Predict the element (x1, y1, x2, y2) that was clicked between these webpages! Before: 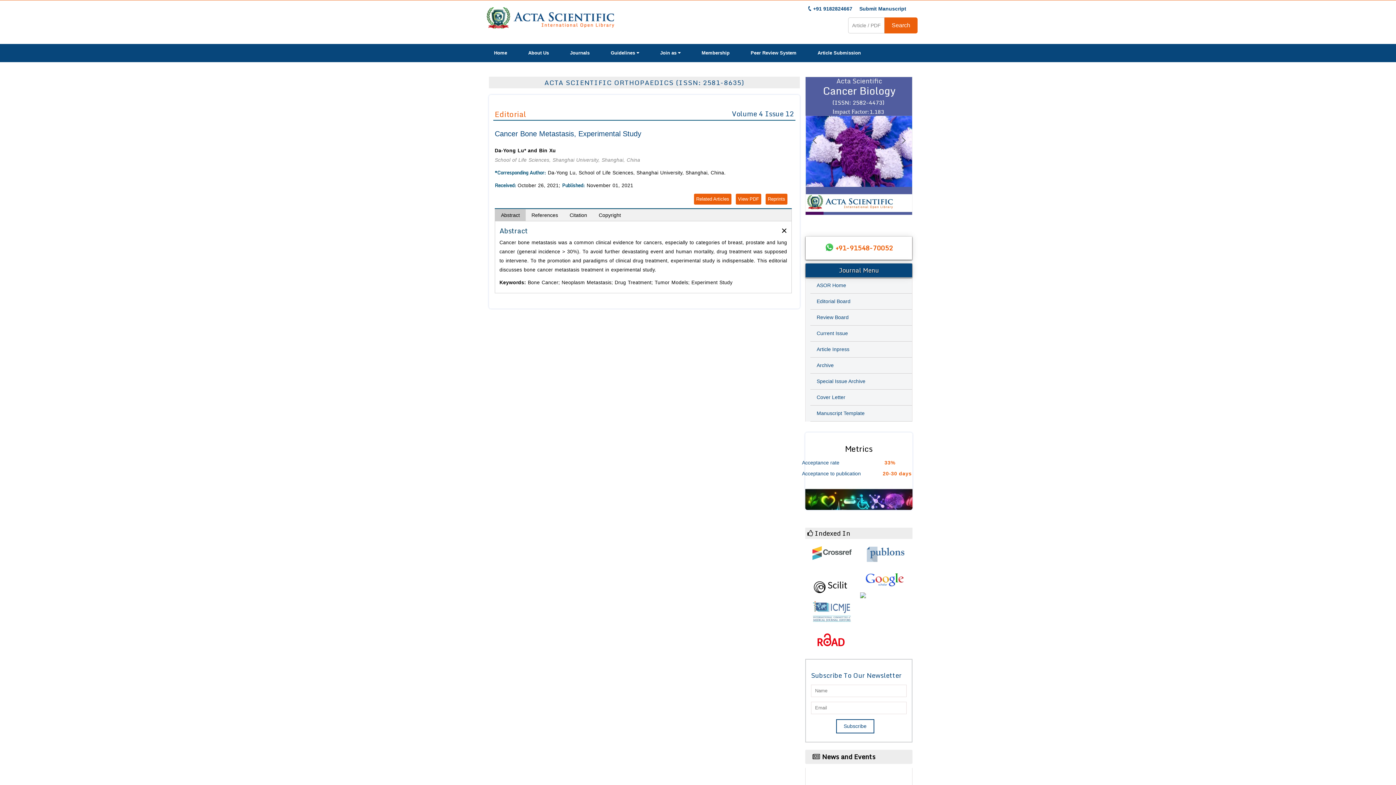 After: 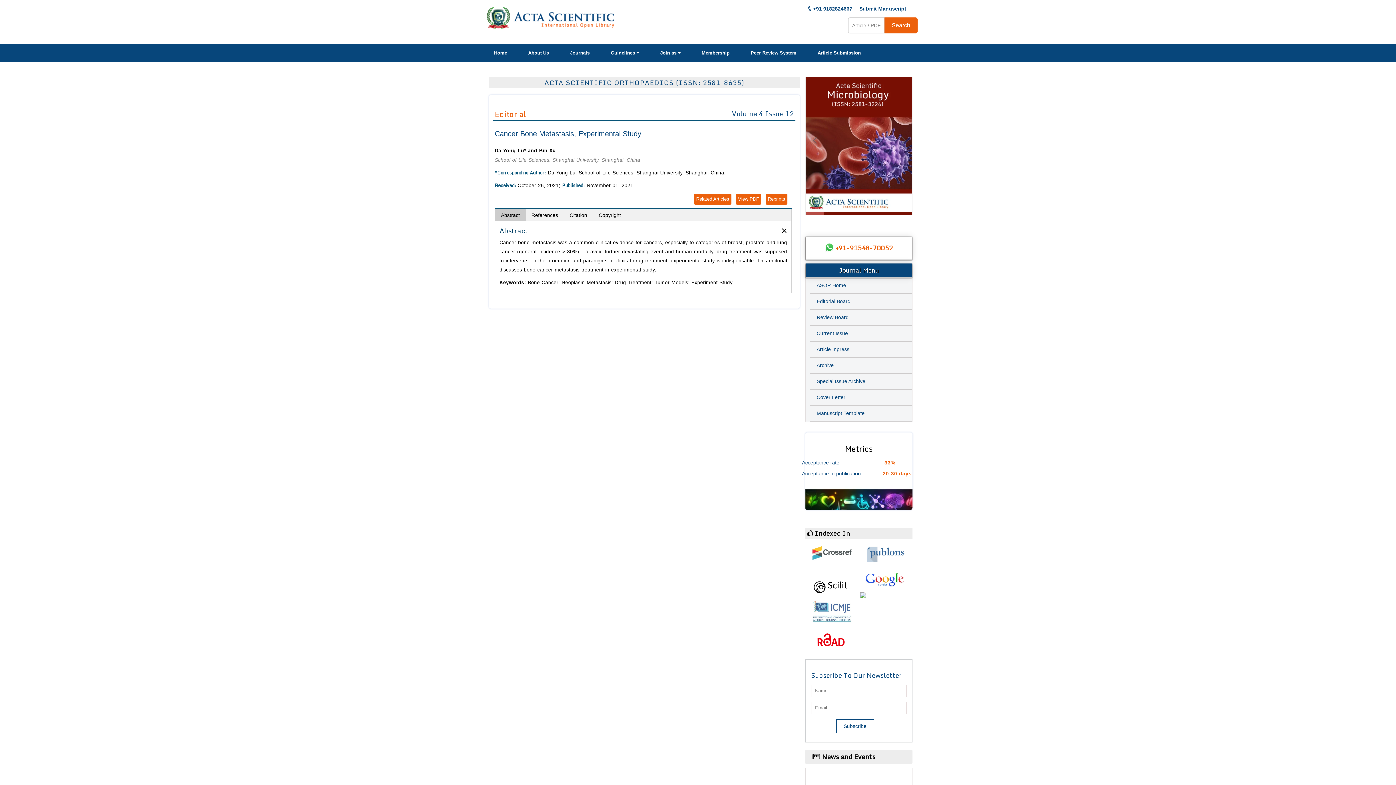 Action: bbox: (877, 92, 880, 98) label: 6